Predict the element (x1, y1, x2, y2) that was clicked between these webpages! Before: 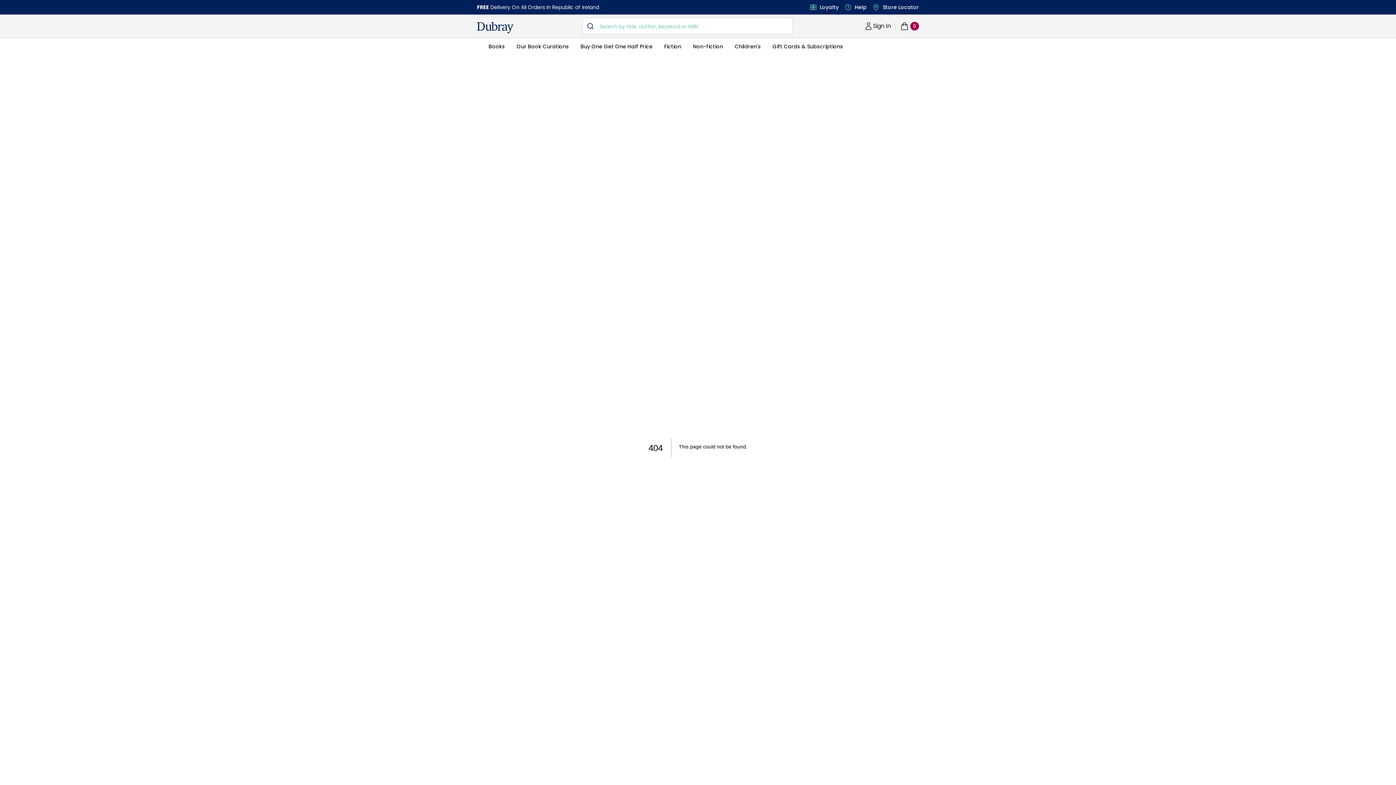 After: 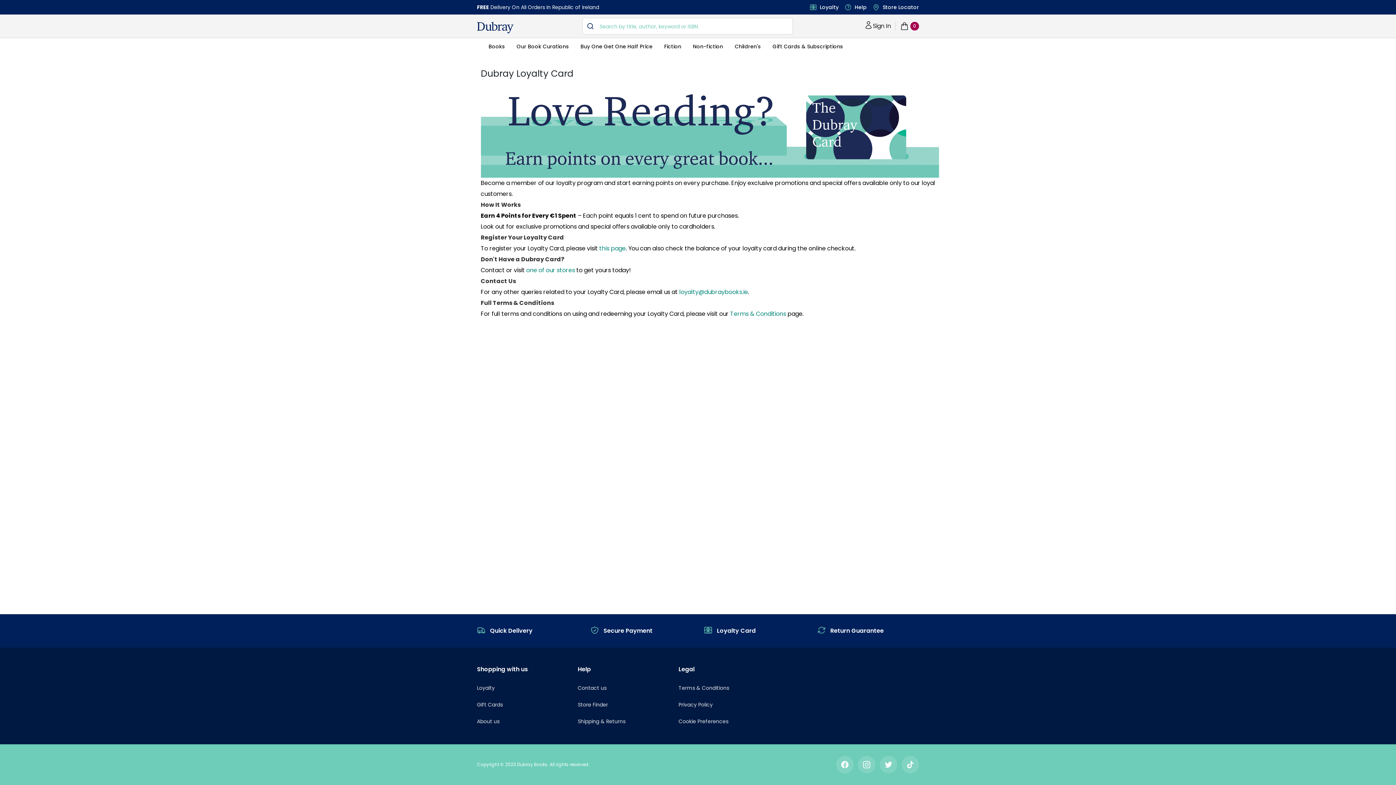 Action: label: Loyalty bbox: (820, 3, 838, 10)